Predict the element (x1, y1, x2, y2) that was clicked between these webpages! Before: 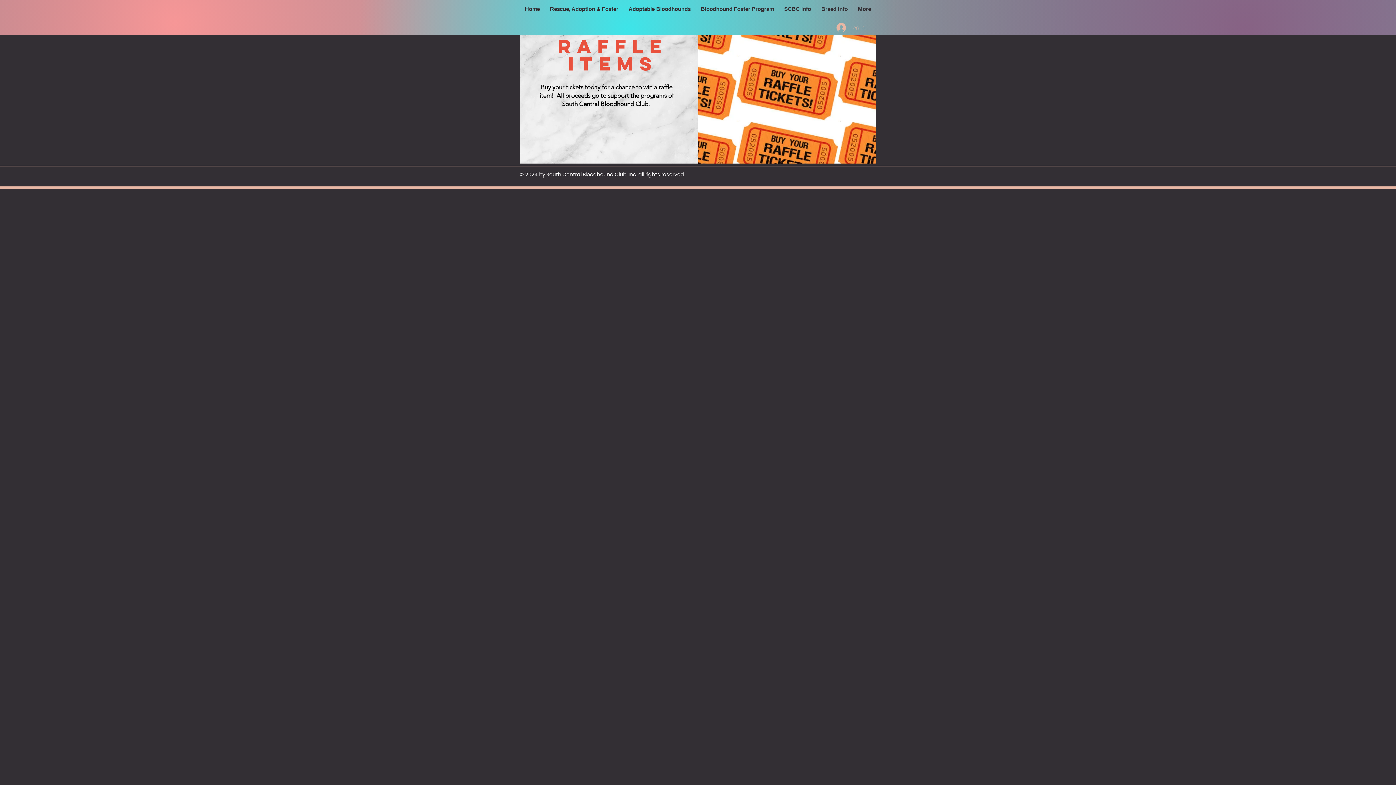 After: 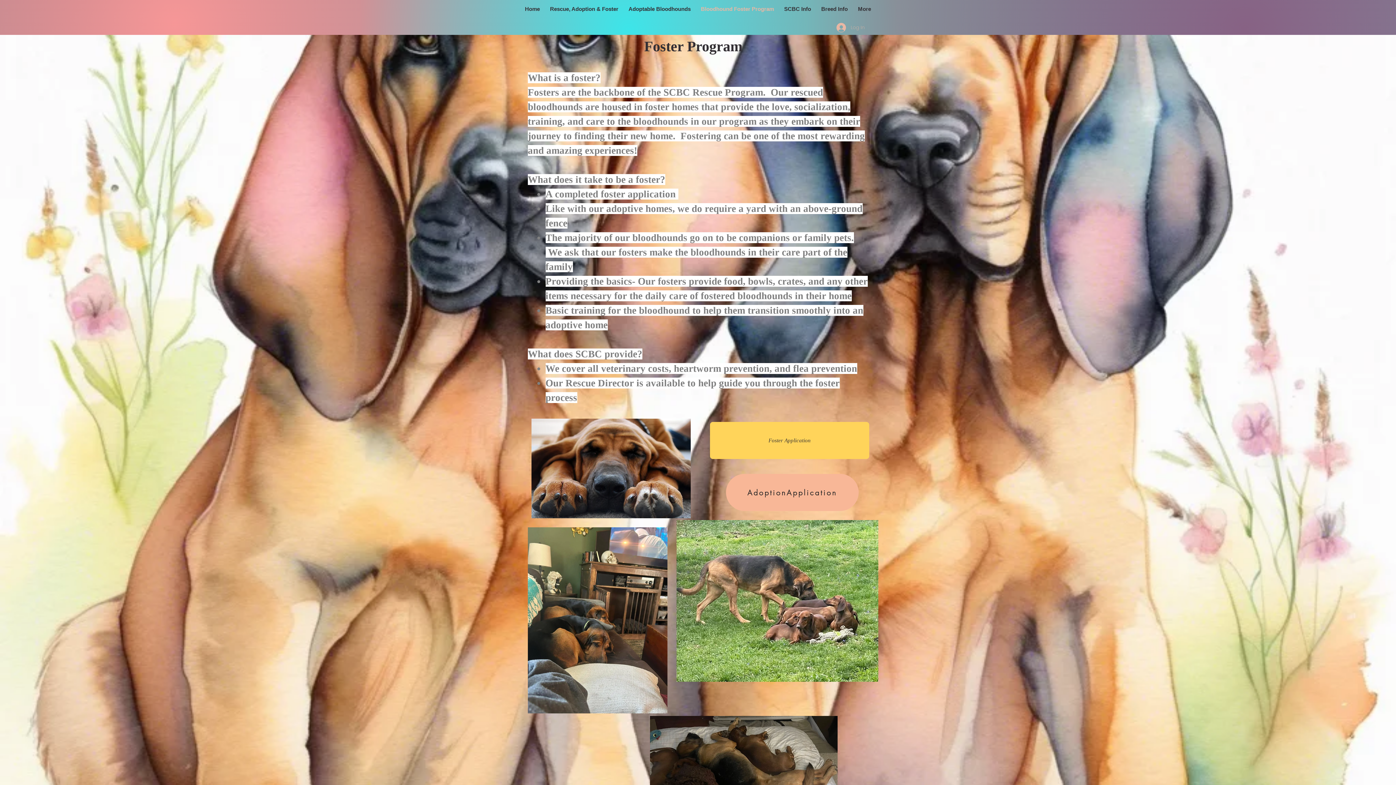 Action: label: Bloodhound Foster Program bbox: (696, 1, 779, 16)